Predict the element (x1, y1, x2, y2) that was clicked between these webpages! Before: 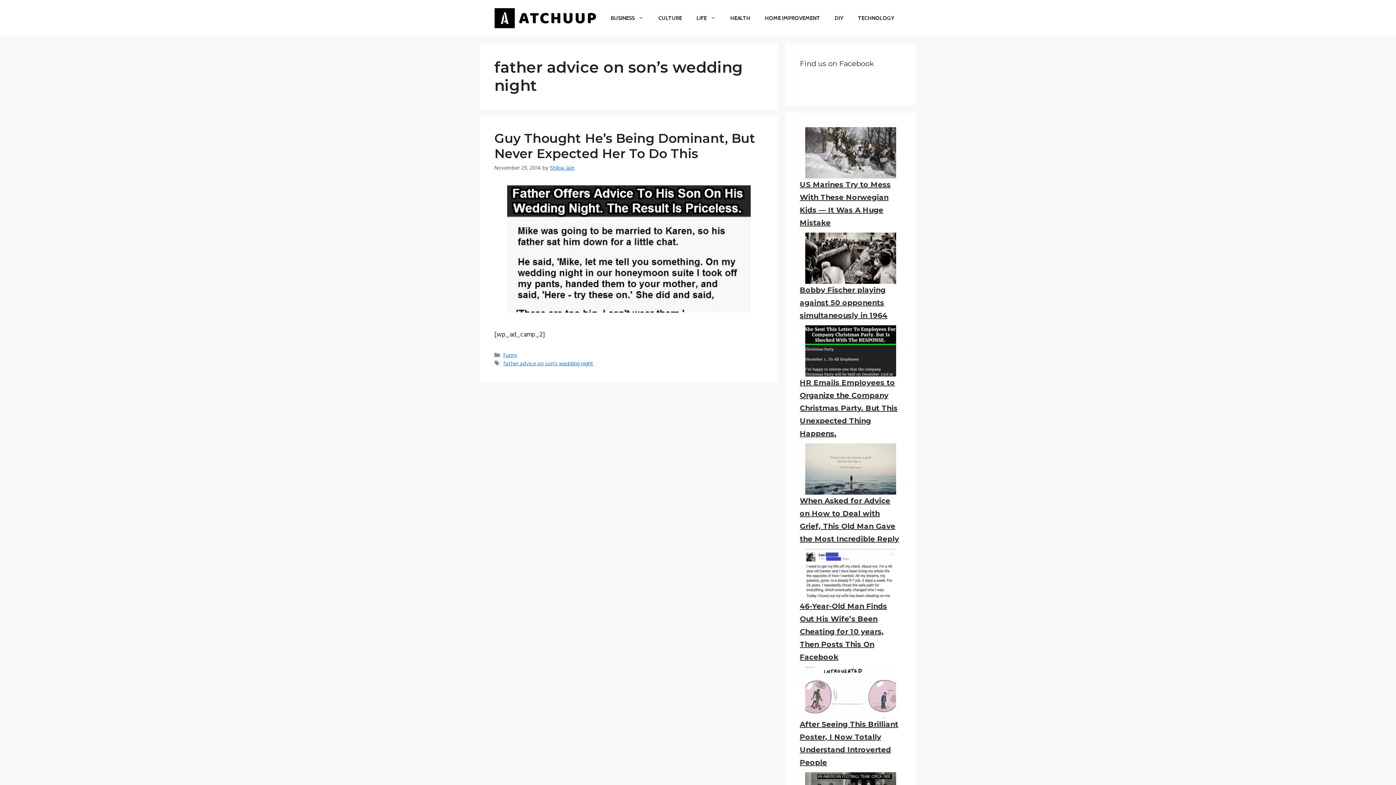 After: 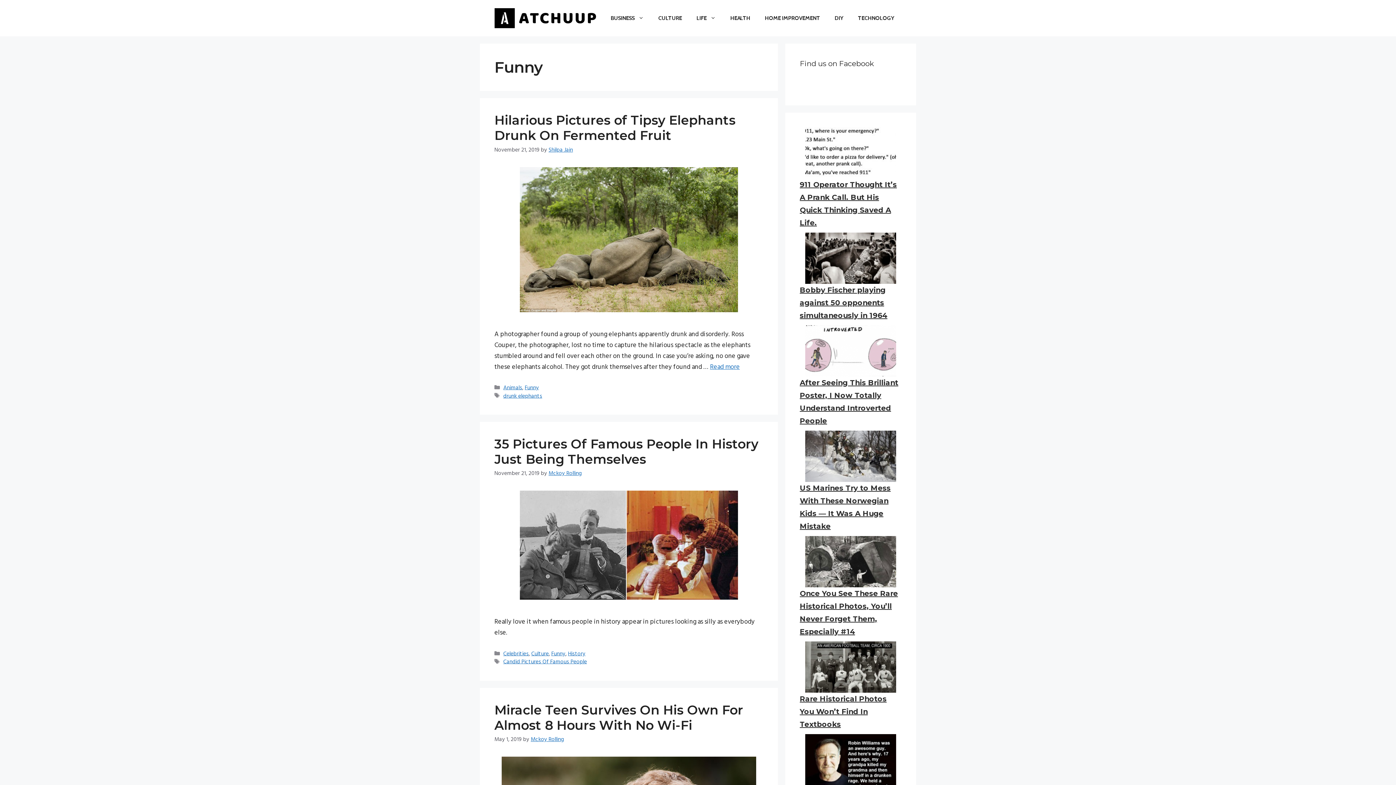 Action: bbox: (503, 351, 517, 360) label: Funny